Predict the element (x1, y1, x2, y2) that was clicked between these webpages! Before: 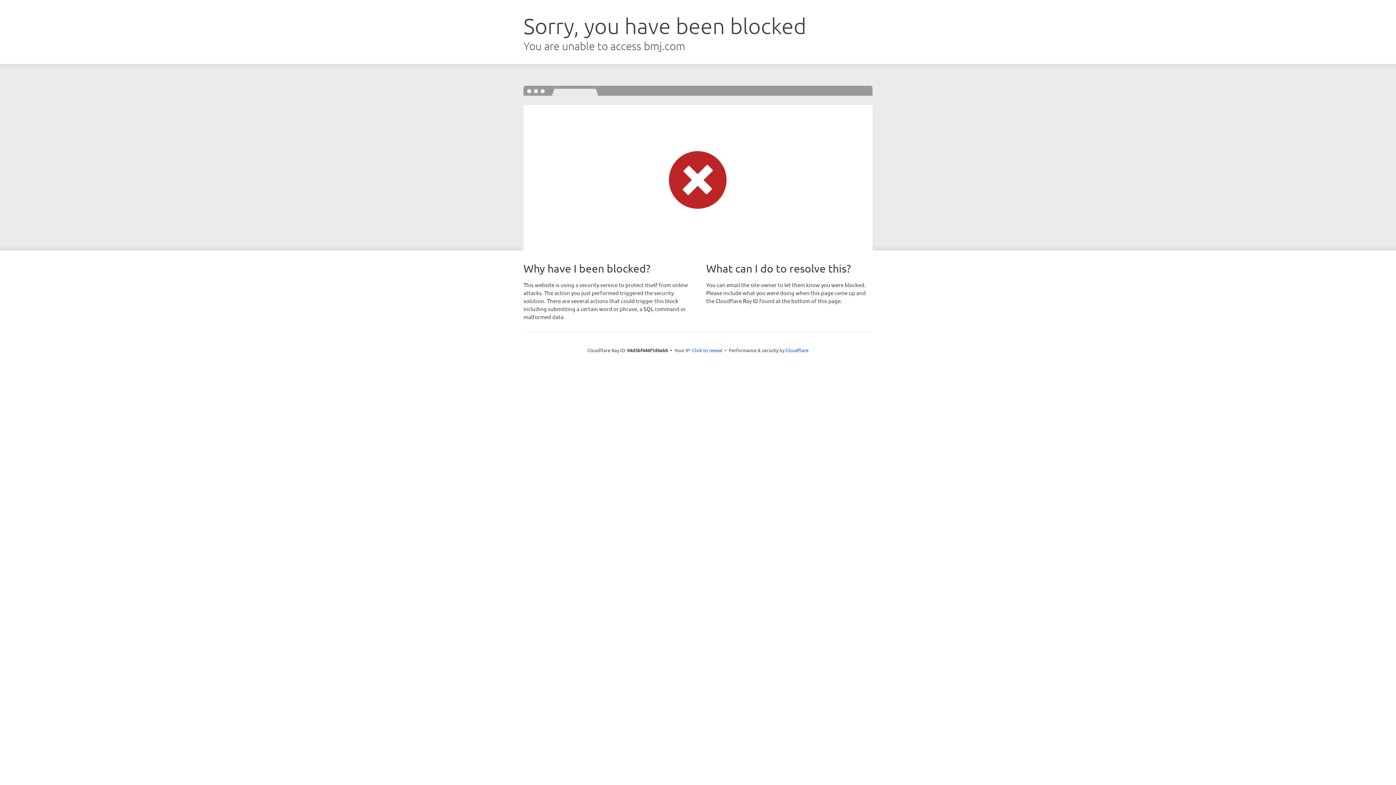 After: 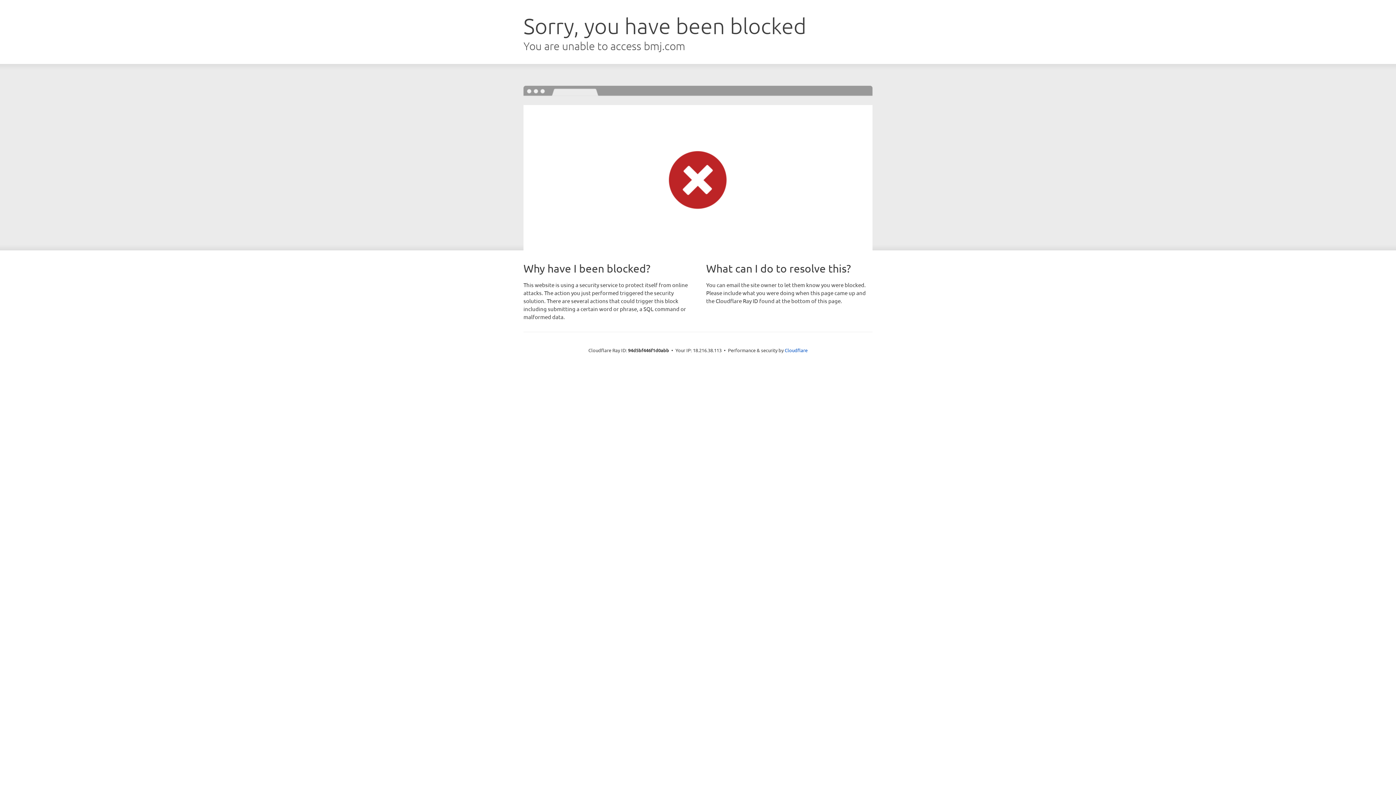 Action: bbox: (692, 346, 722, 353) label: Click to reveal